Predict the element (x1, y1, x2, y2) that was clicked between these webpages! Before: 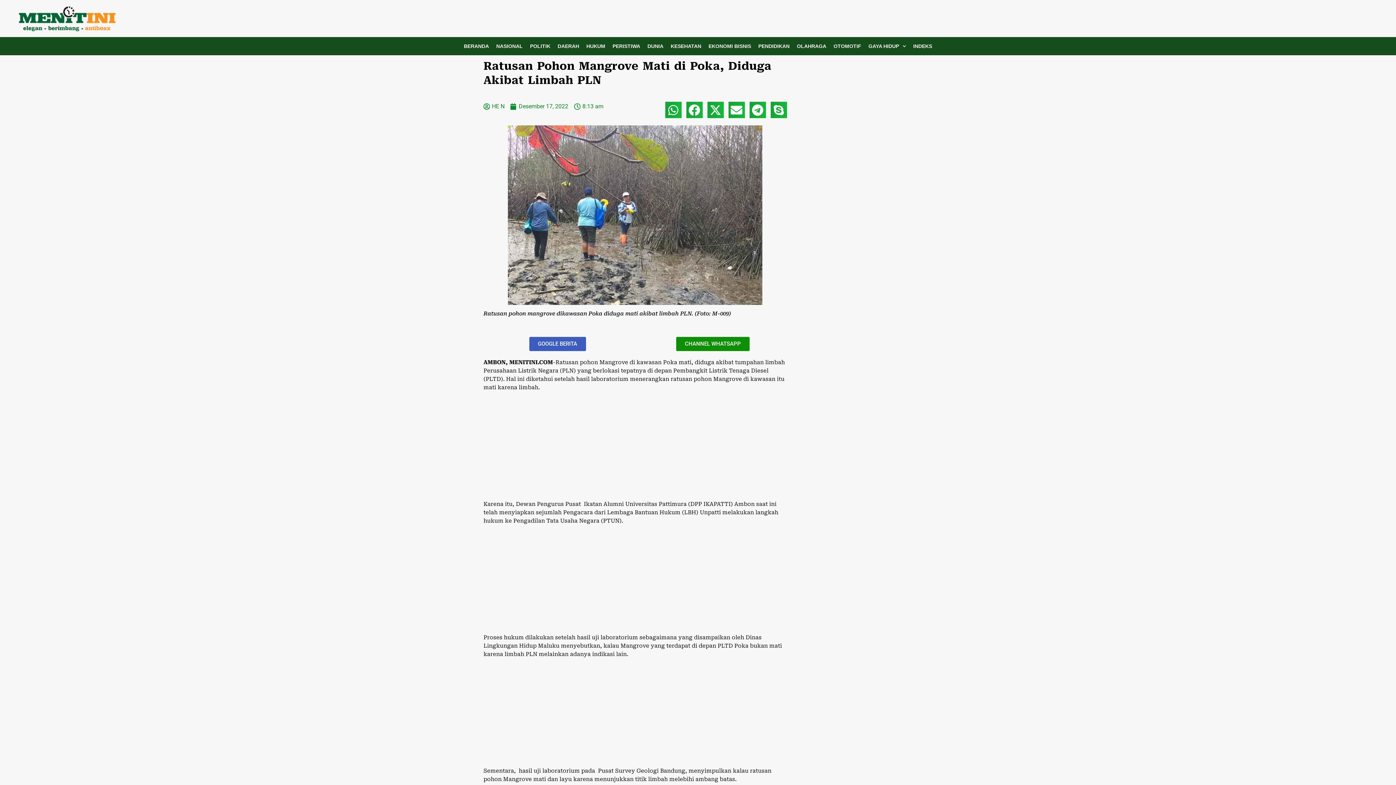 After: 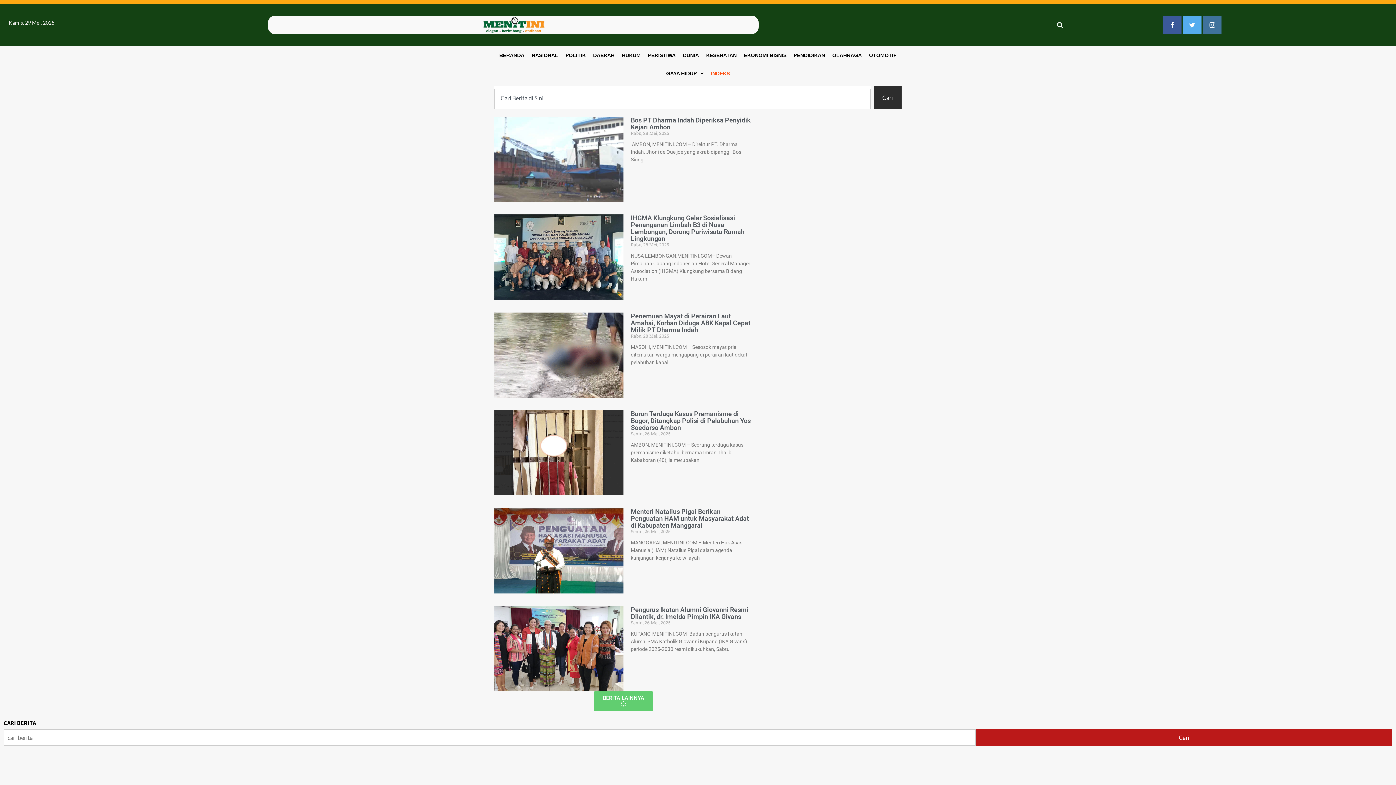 Action: bbox: (909, 37, 936, 55) label: INDEKS